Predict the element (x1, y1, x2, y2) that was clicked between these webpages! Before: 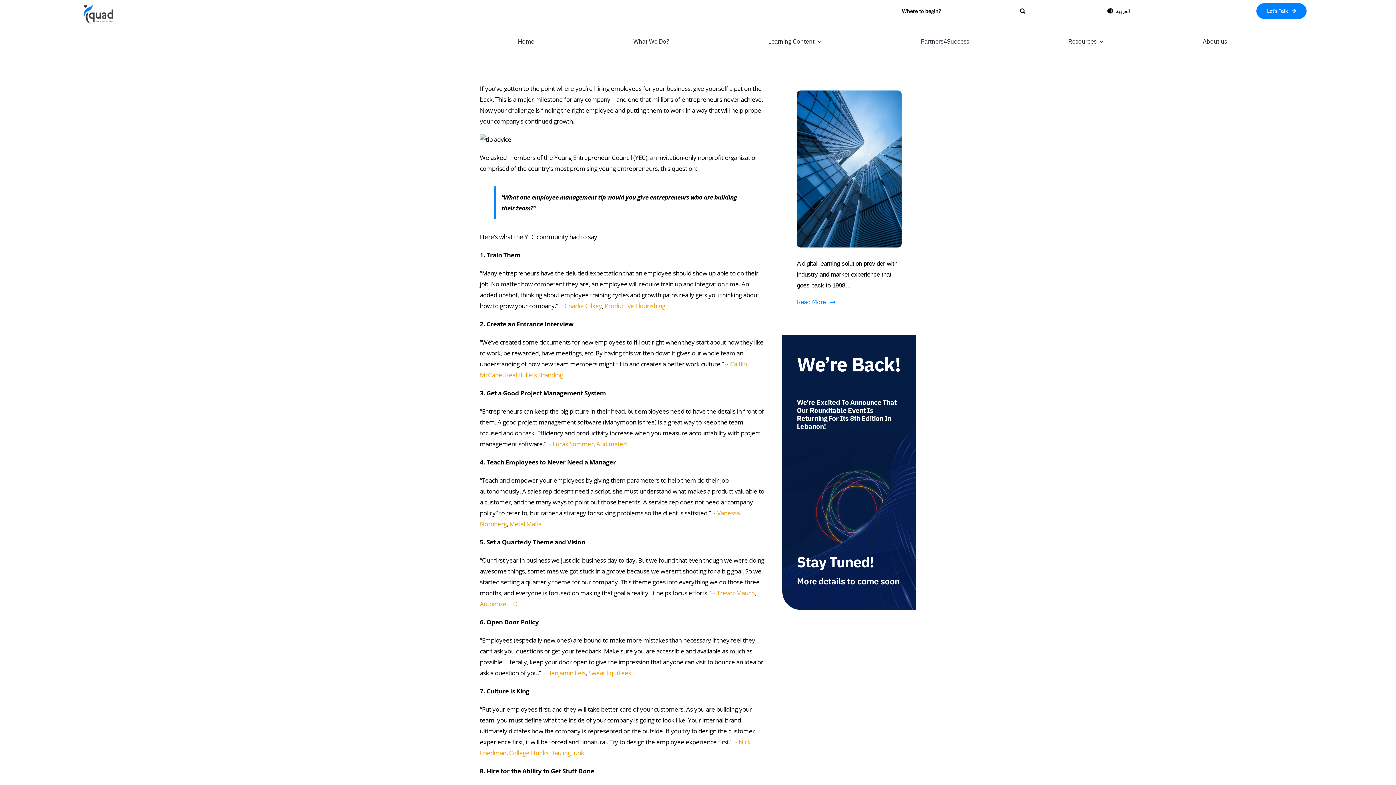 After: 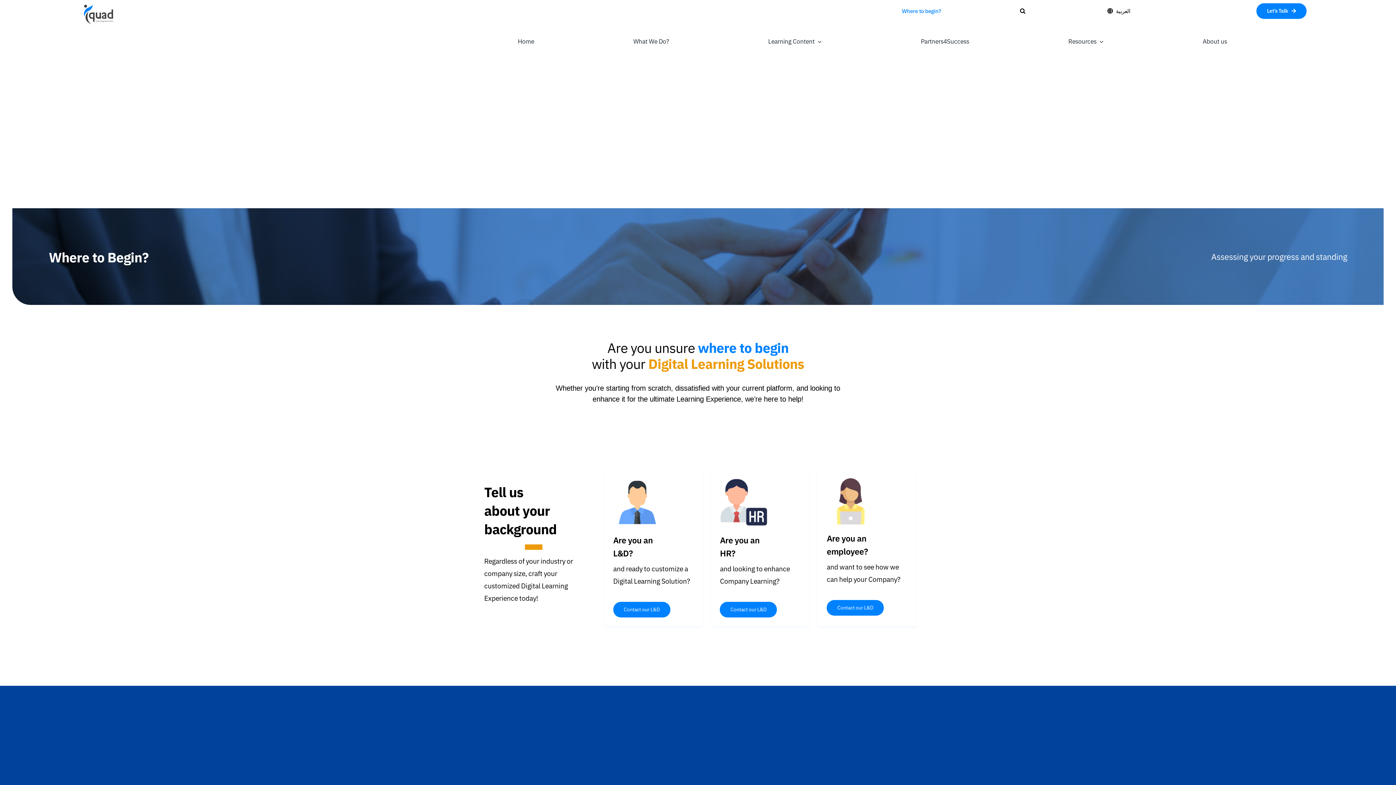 Action: bbox: (902, 0, 941, 21) label: Where to begin?